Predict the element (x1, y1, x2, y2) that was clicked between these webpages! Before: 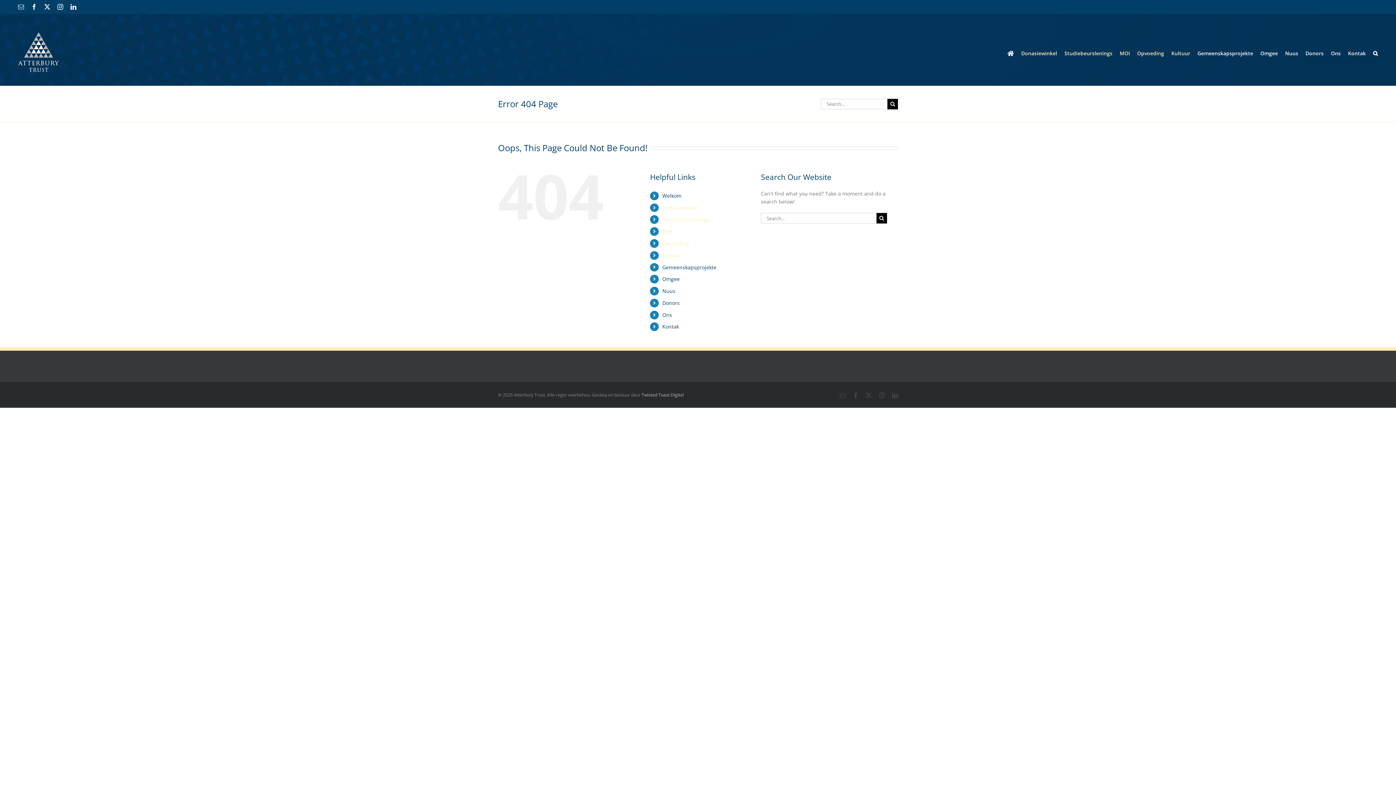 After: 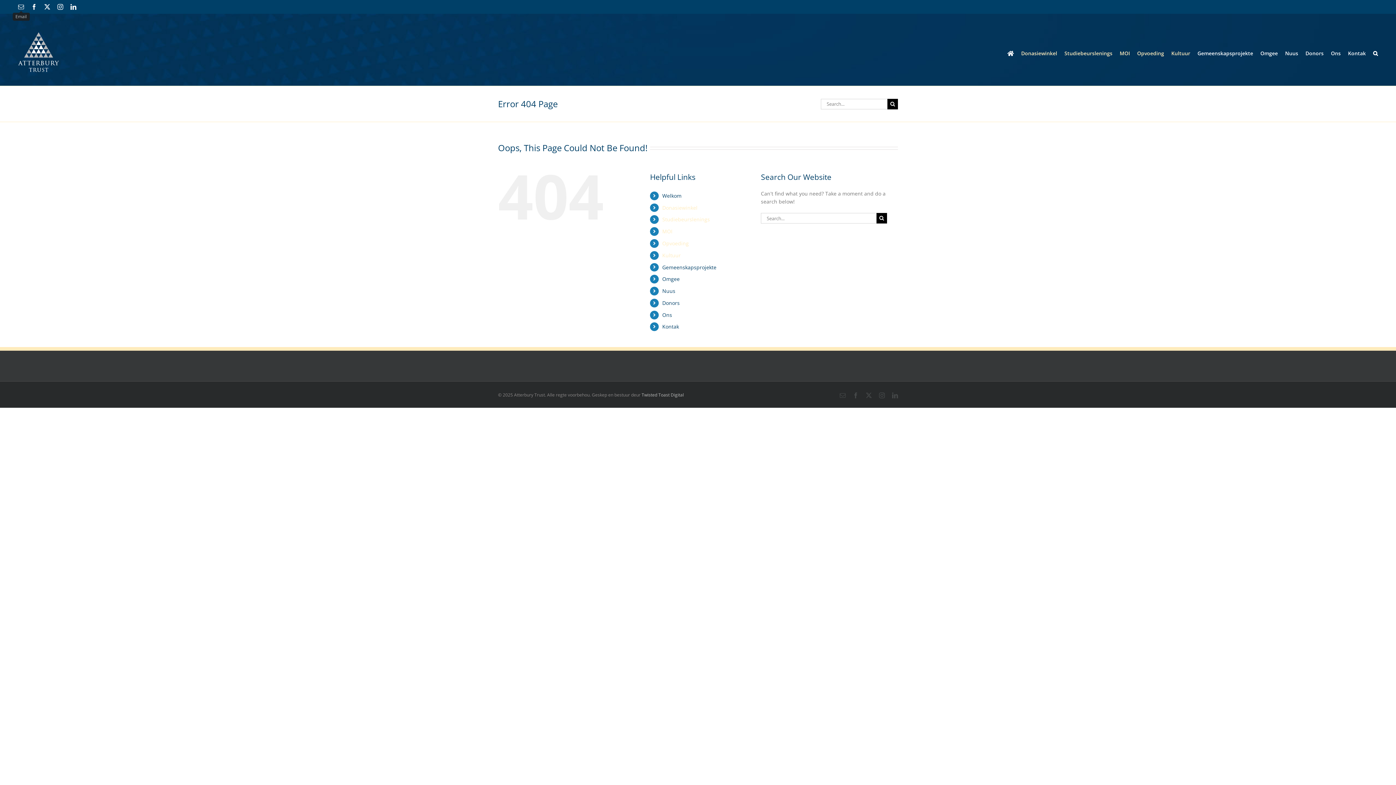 Action: bbox: (18, 4, 24, 9) label: Email